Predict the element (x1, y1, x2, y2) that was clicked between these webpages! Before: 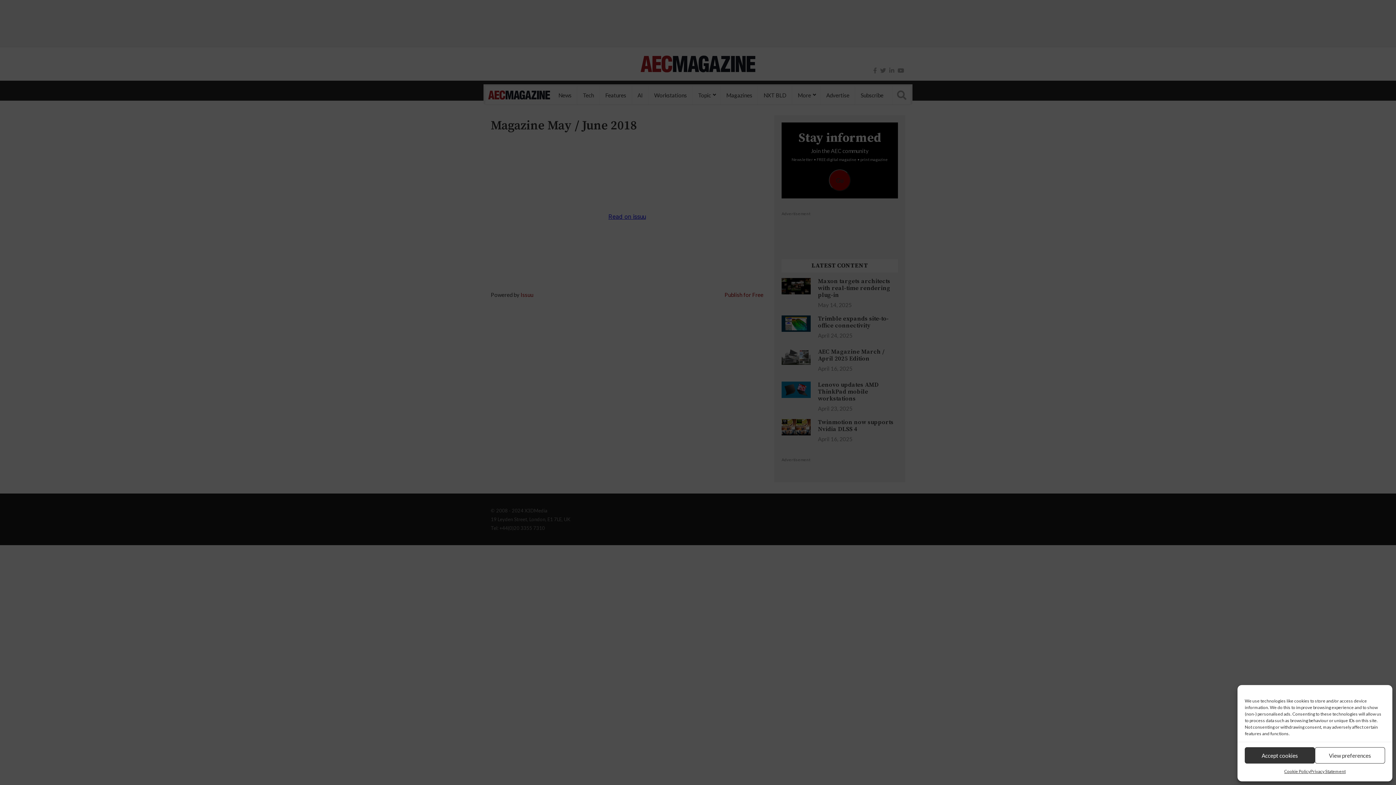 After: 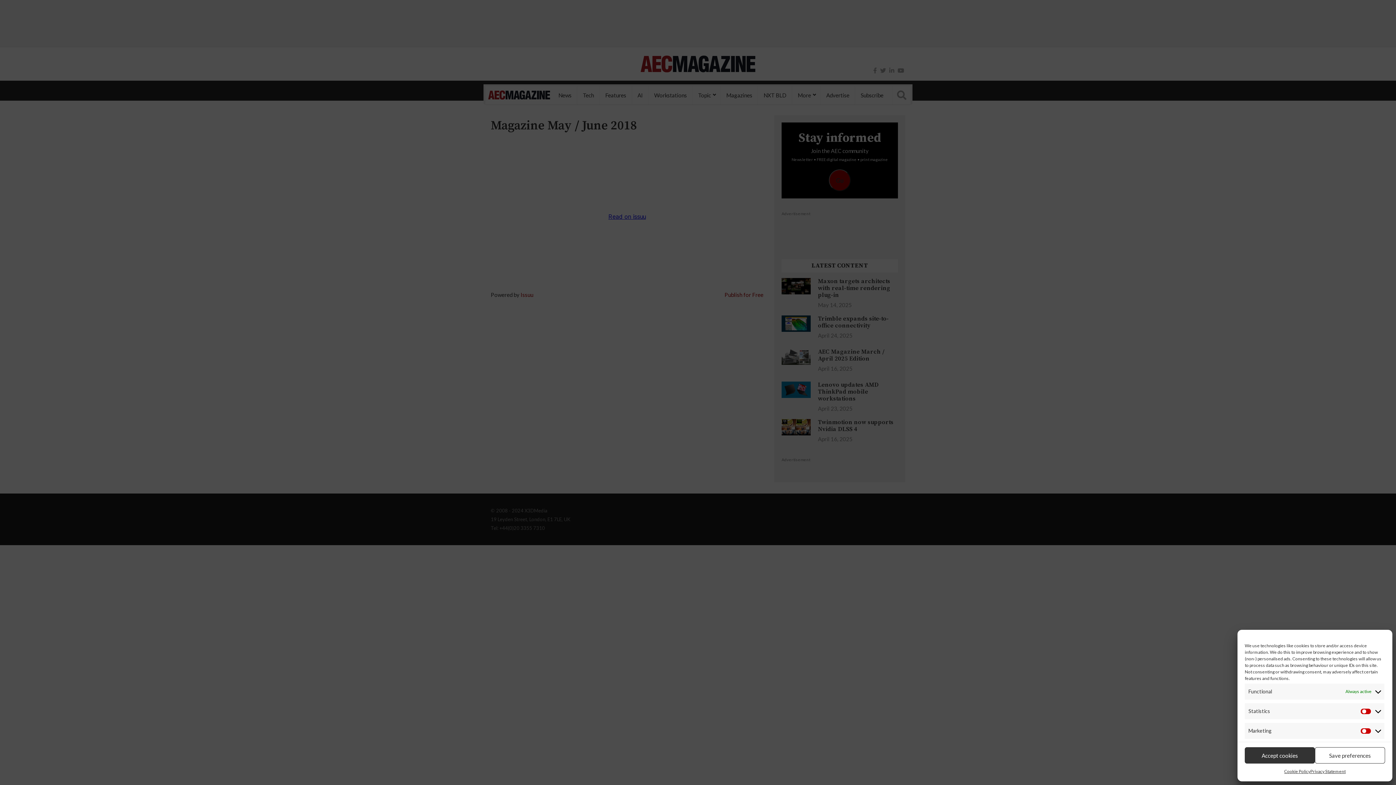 Action: label: View preferences bbox: (1315, 747, 1385, 764)